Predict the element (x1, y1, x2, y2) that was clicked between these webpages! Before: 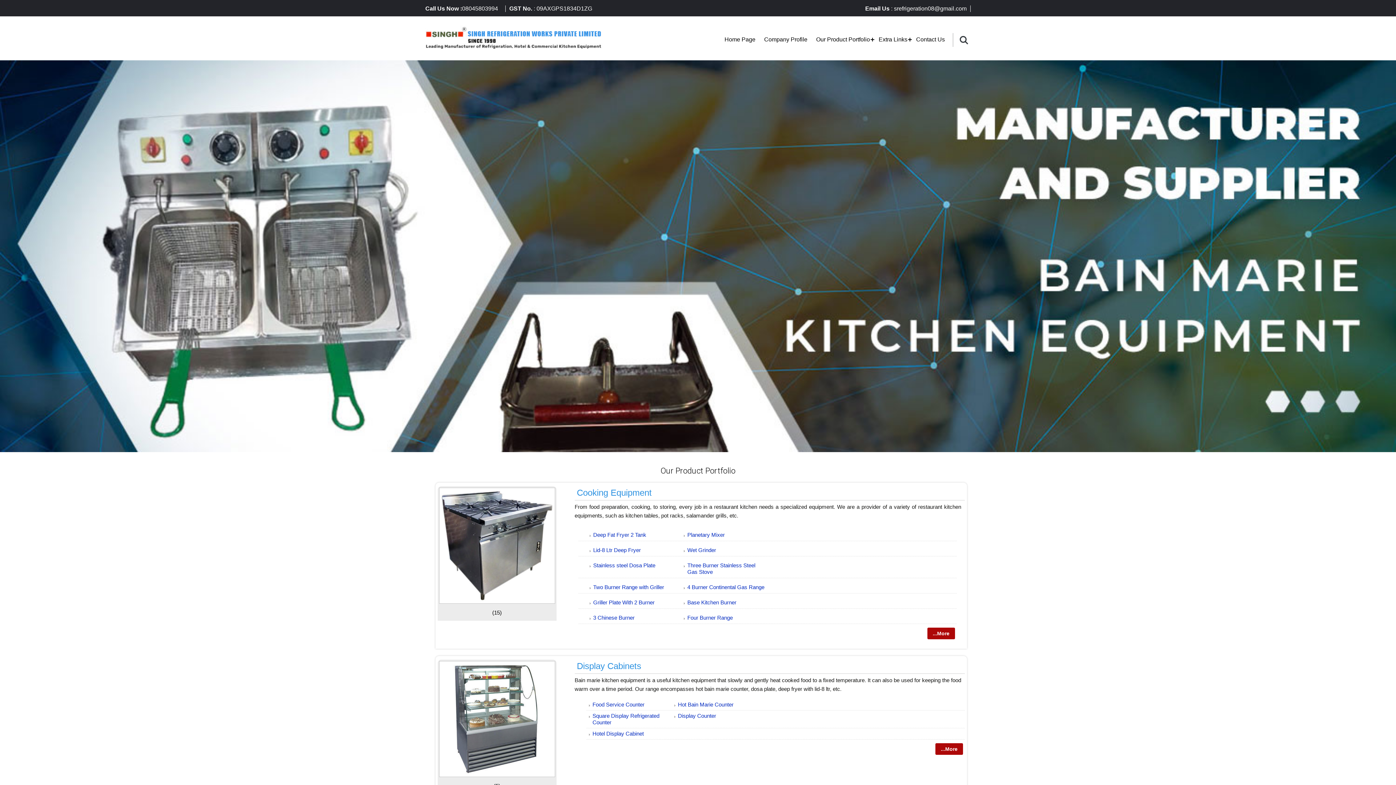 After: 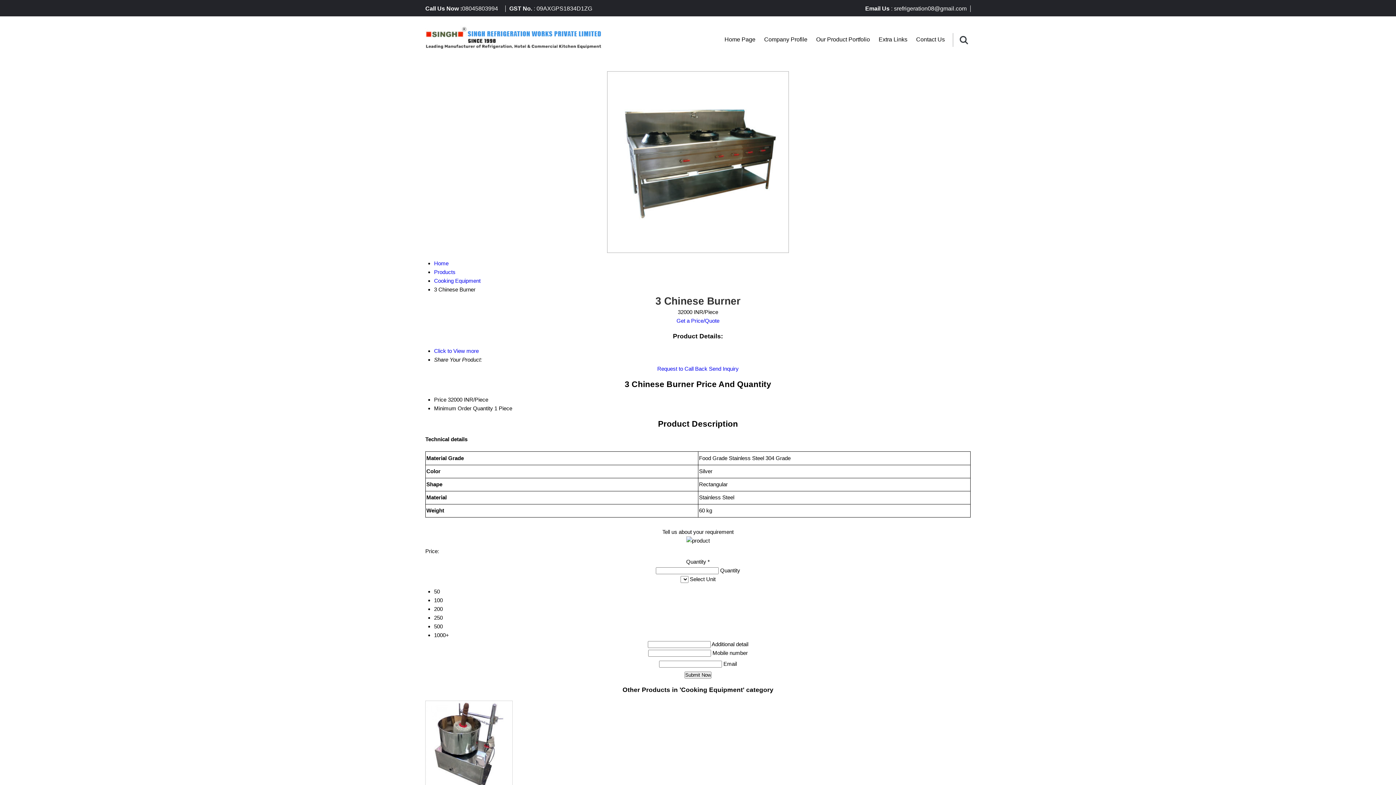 Action: label: 3 Chinese Burner bbox: (593, 614, 634, 621)